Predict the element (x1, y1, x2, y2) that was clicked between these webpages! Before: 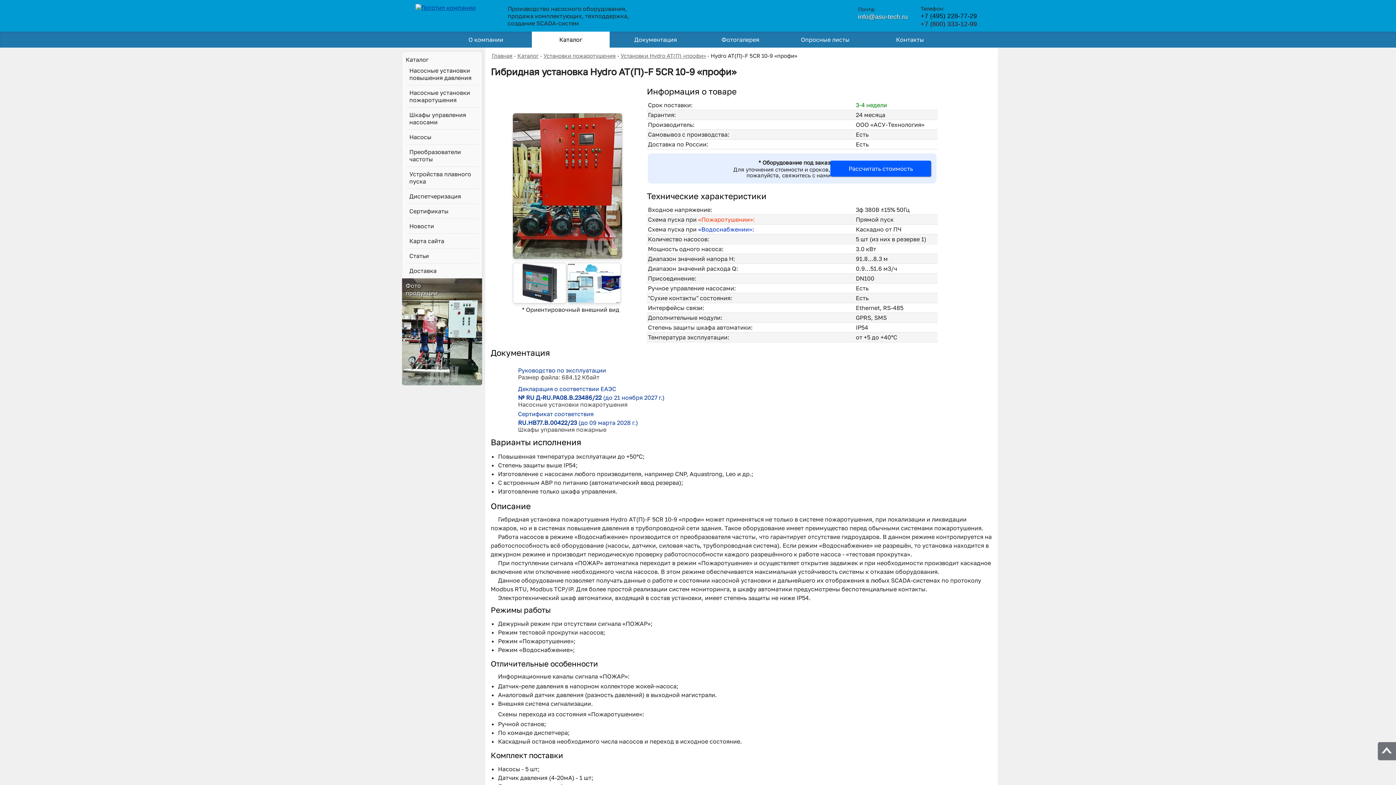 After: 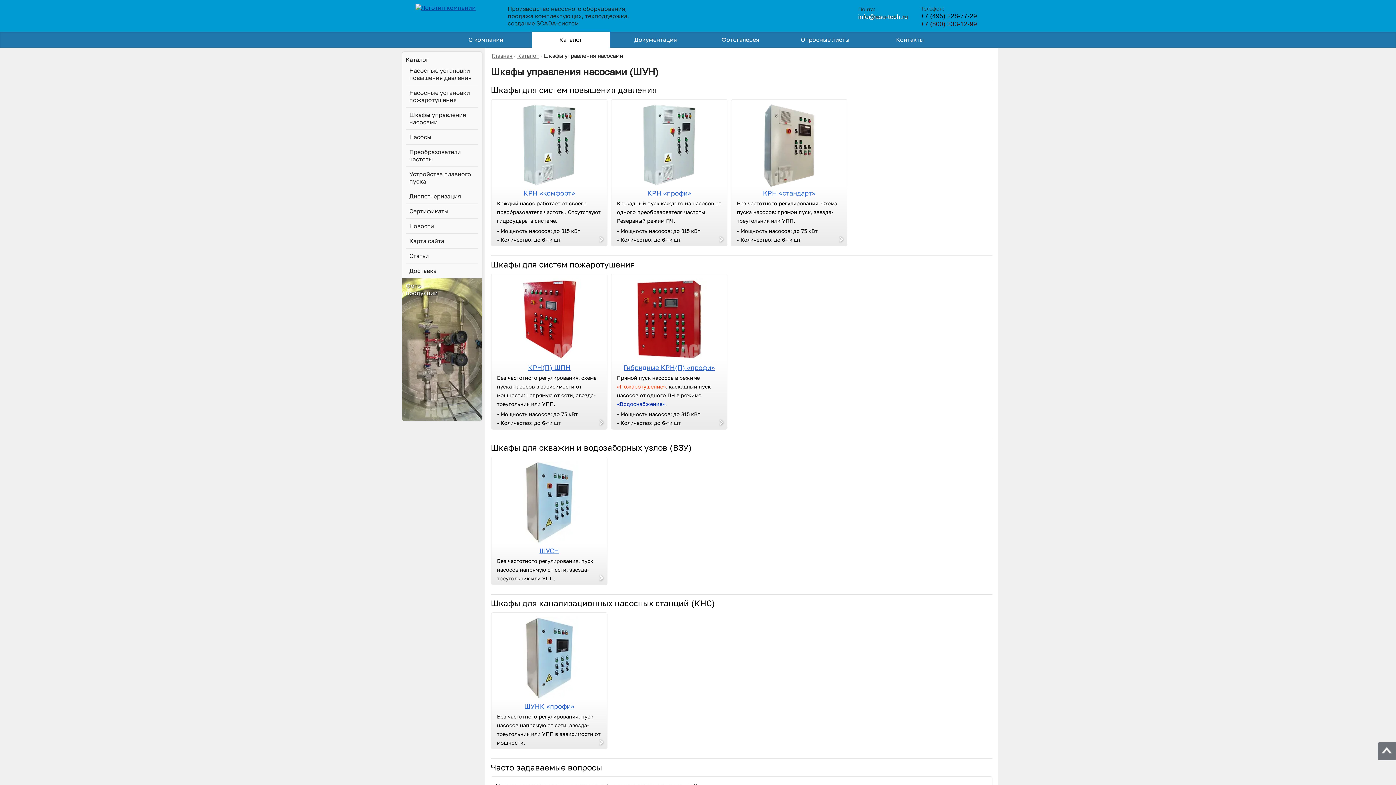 Action: bbox: (405, 107, 478, 129) label: Шкафы управления насосами